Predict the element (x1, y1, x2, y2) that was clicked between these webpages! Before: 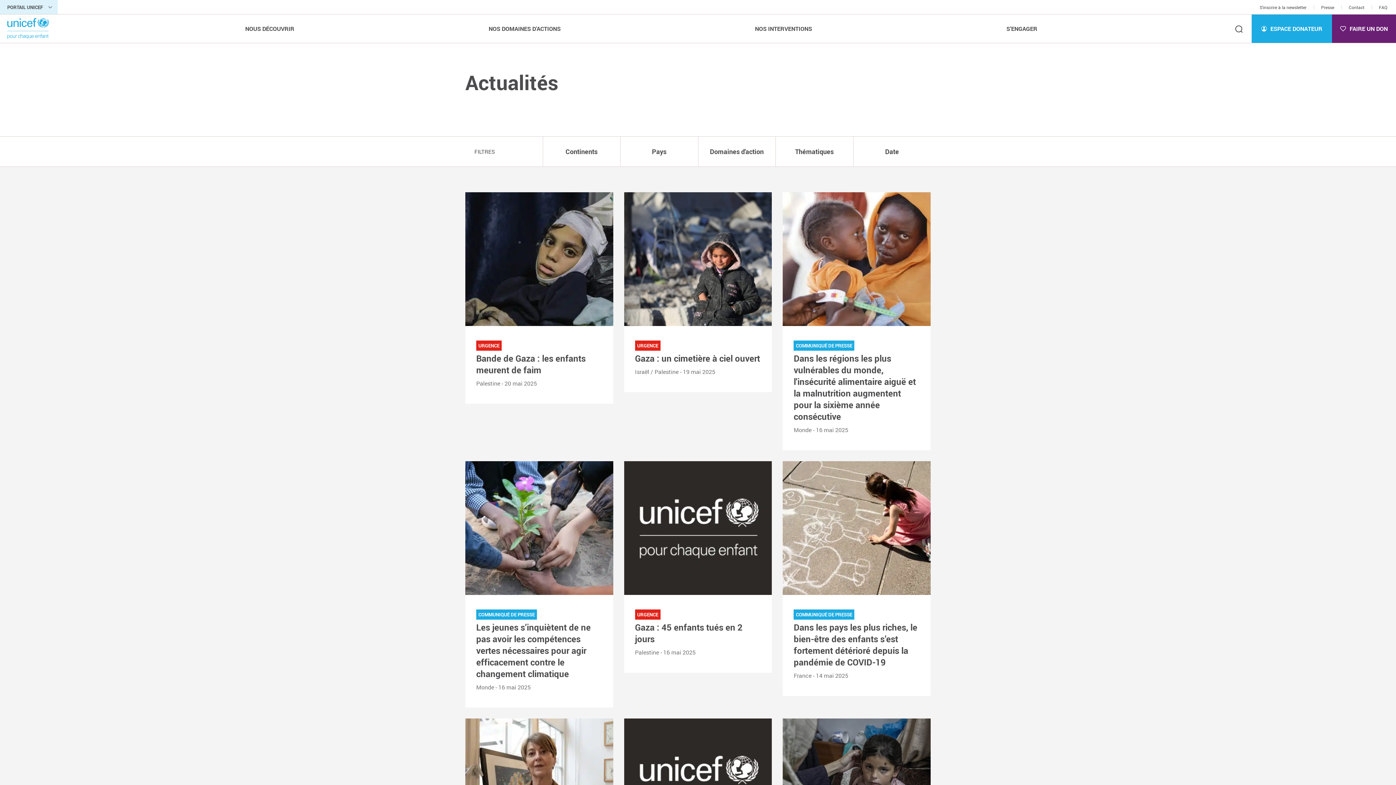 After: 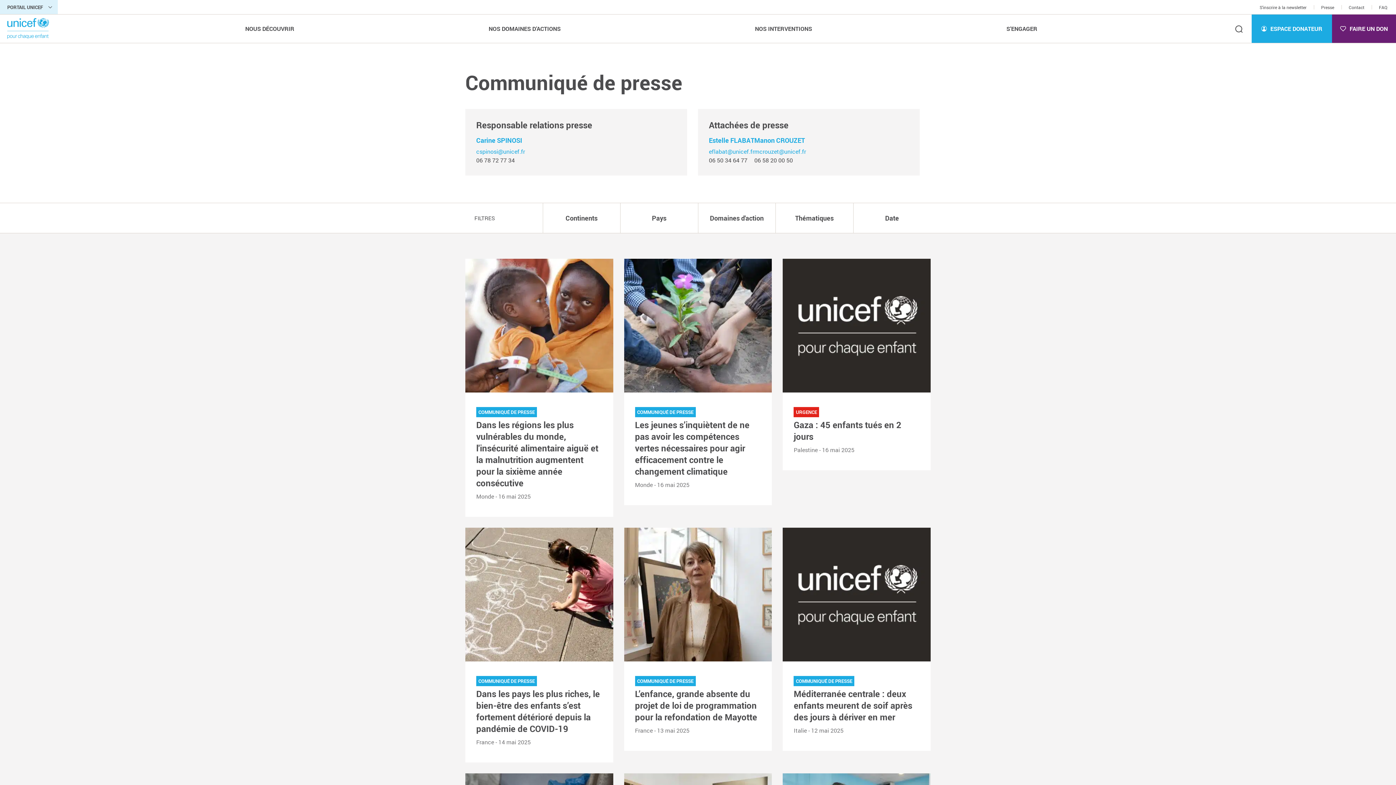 Action: label: Presse bbox: (1314, 0, 1341, 14)